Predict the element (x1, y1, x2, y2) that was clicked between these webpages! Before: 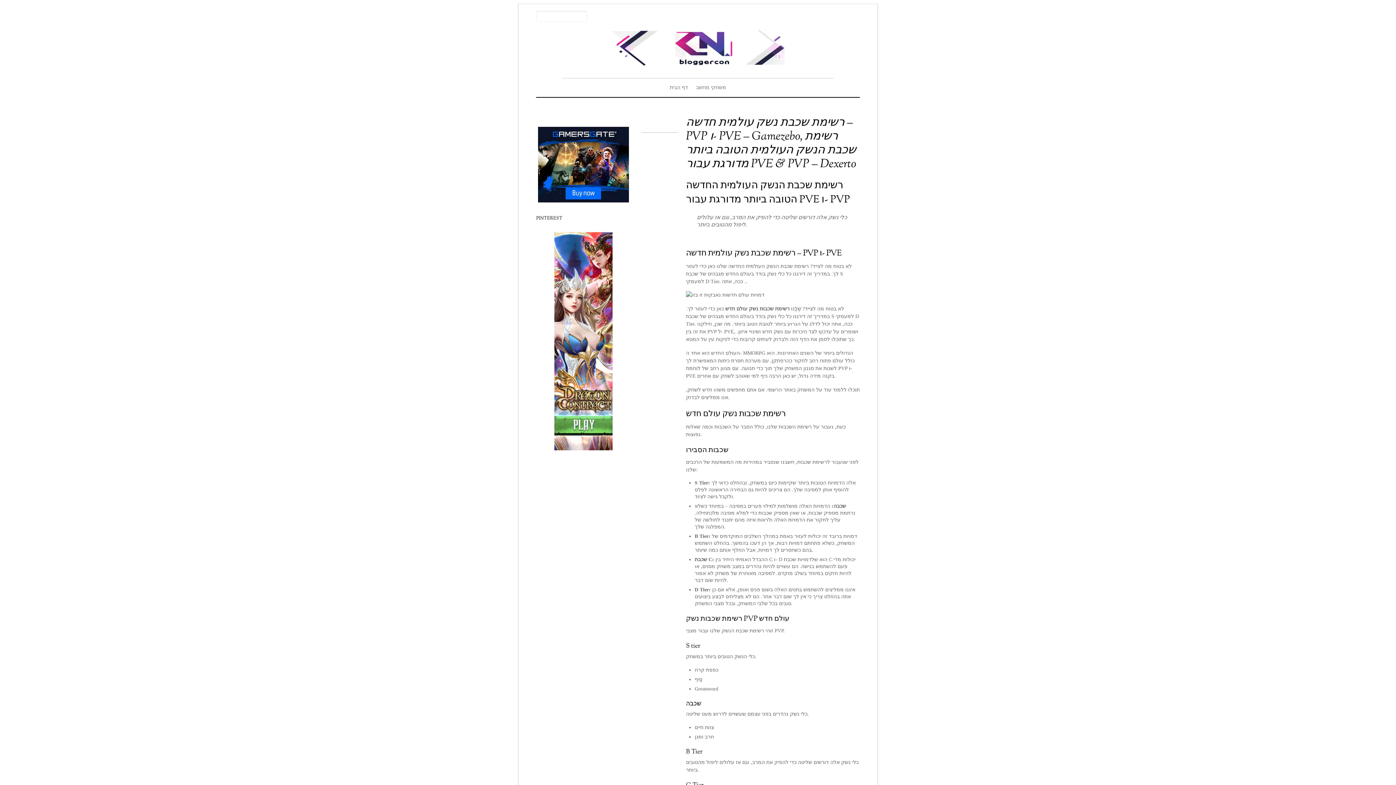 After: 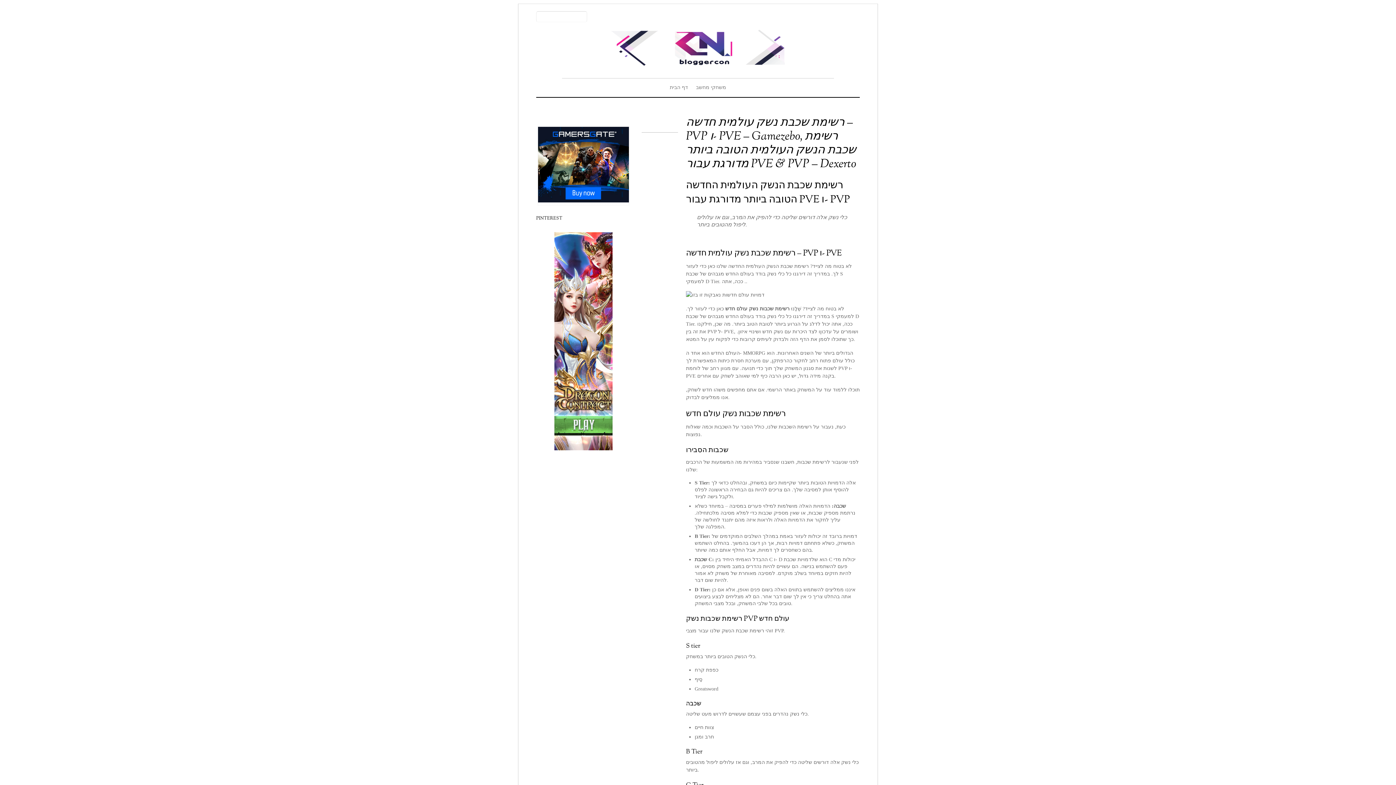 Action: bbox: (538, 126, 629, 205)